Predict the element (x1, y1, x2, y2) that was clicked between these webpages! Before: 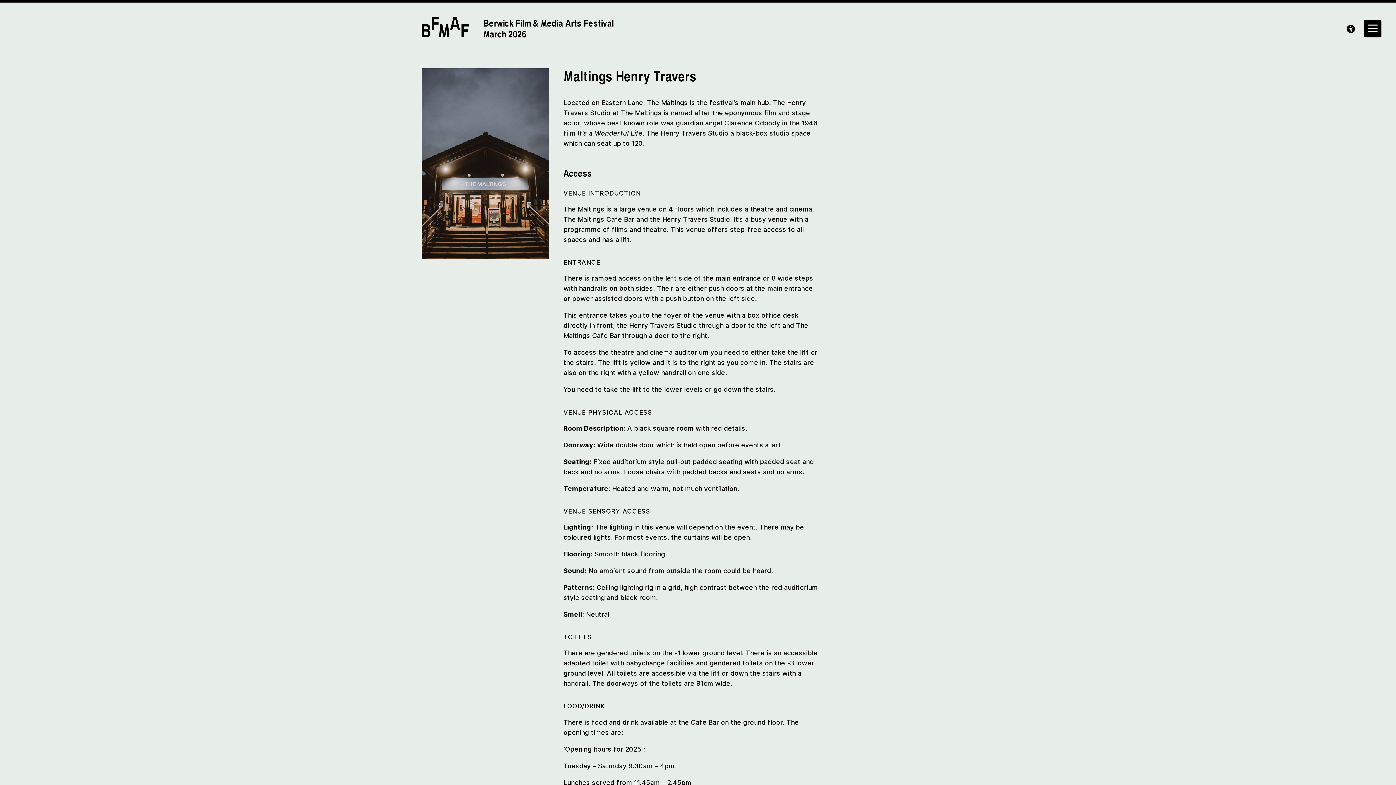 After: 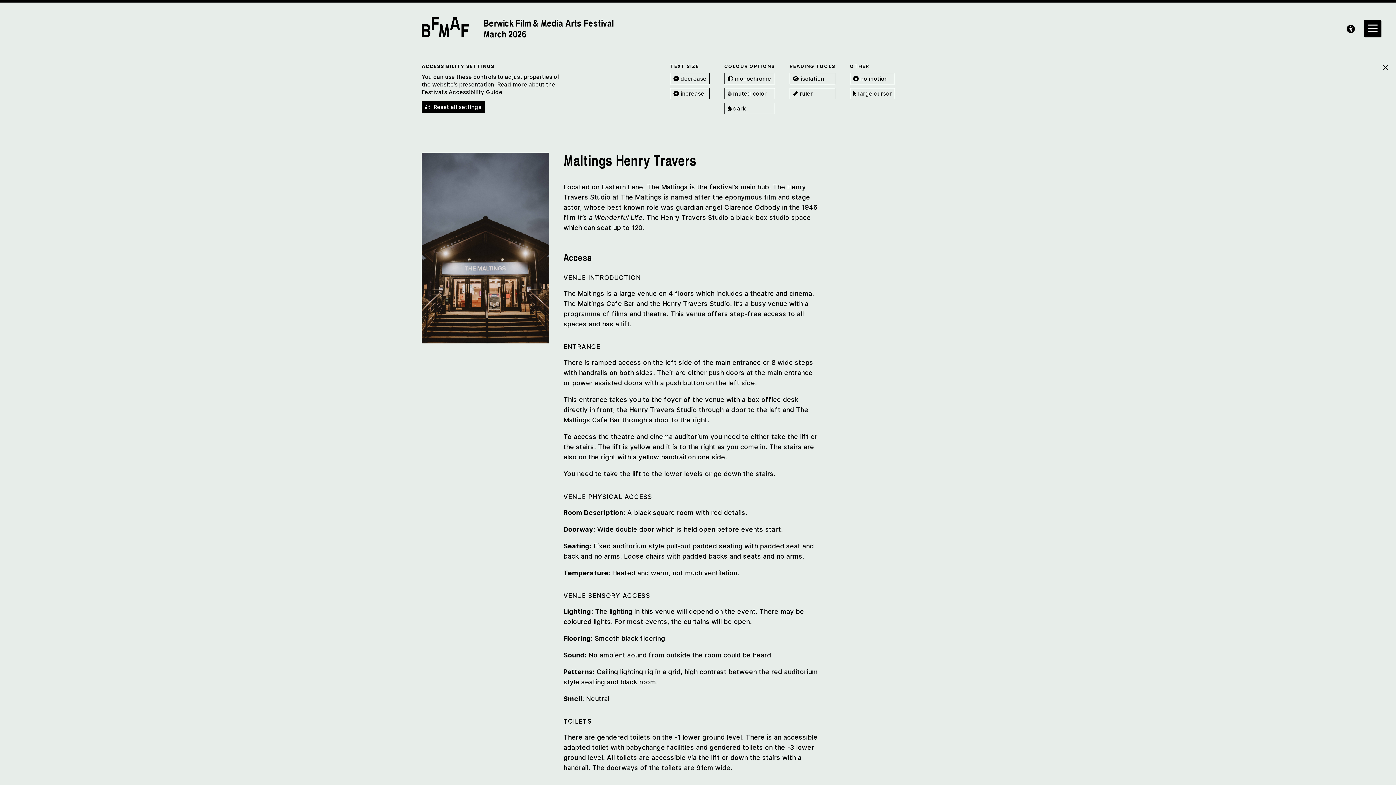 Action: bbox: (1346, 24, 1355, 32)